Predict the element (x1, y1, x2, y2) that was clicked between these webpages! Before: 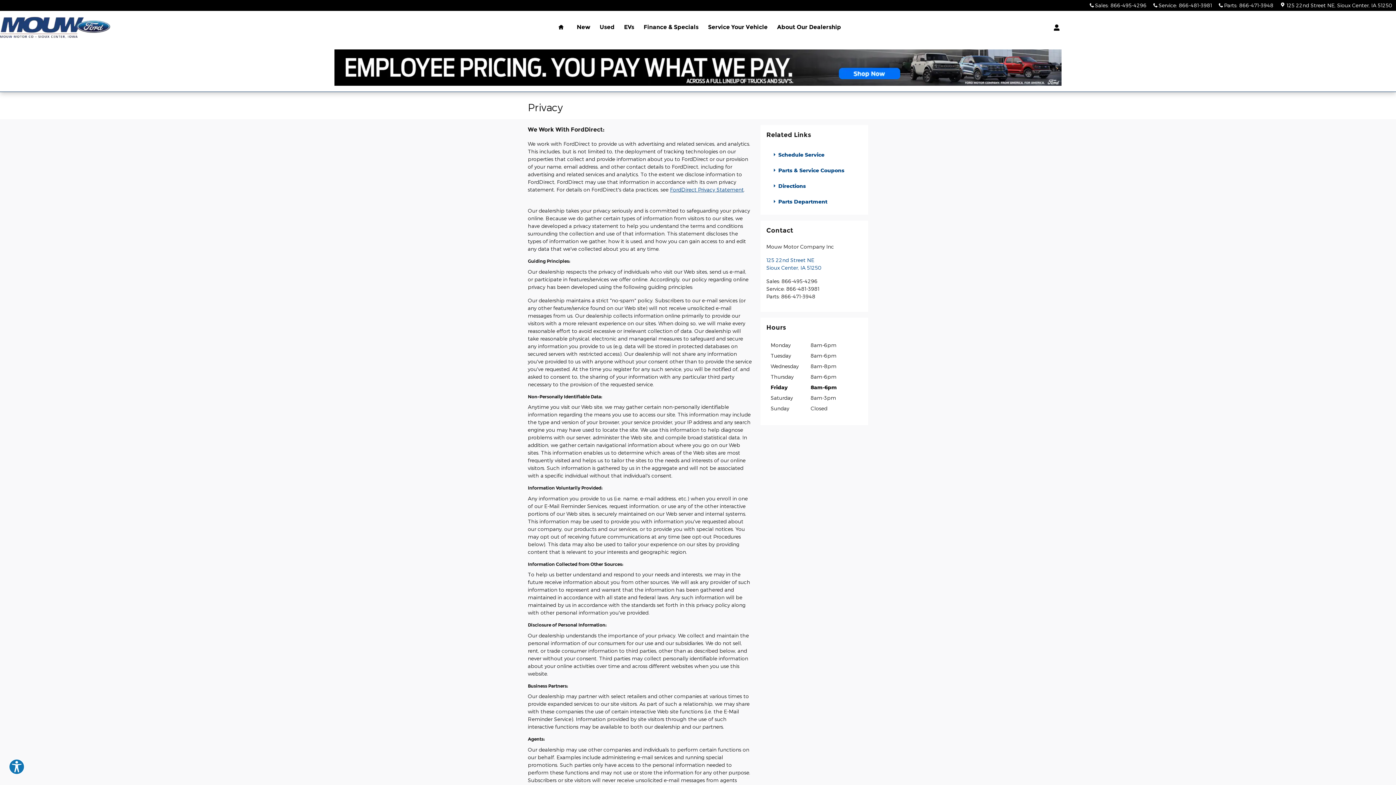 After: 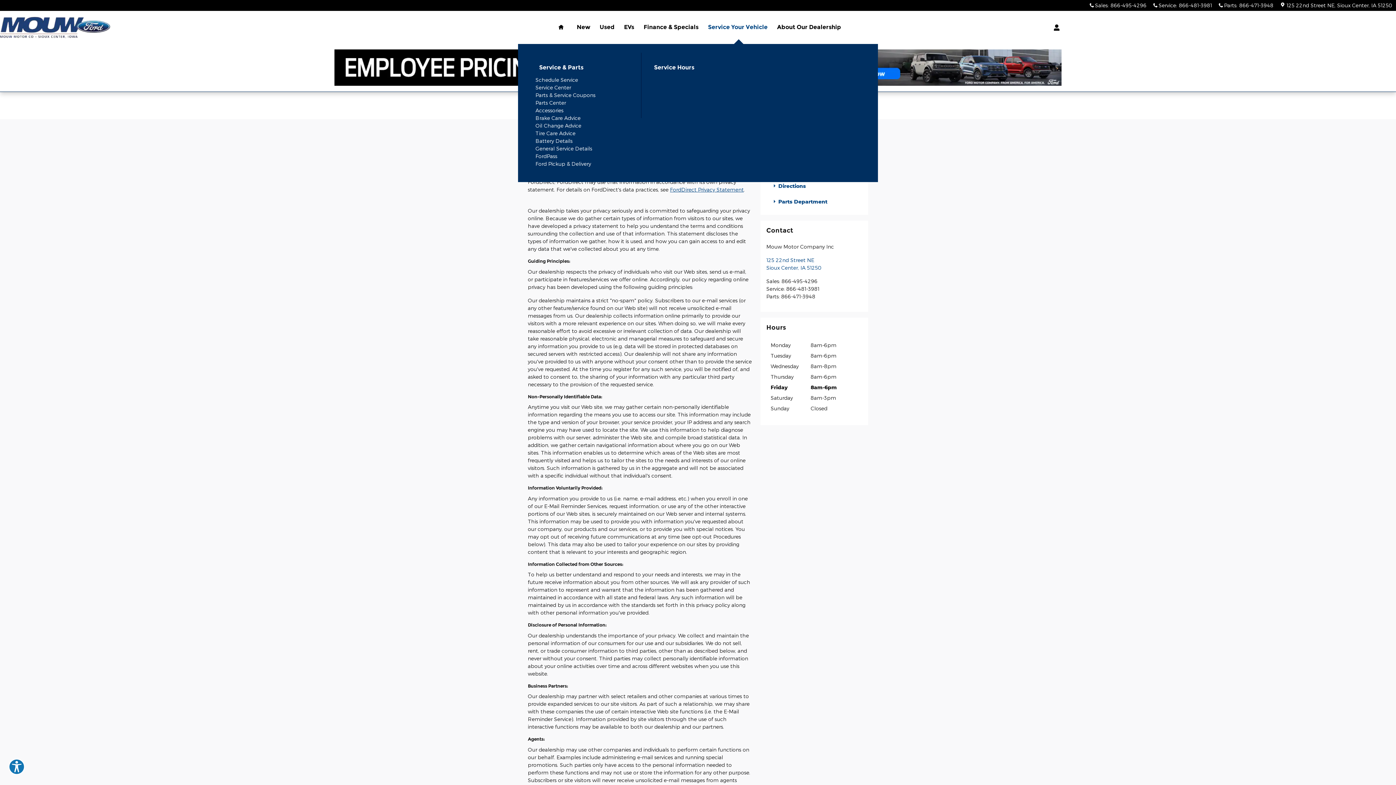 Action: label: Service Your Vehicle bbox: (703, 10, 772, 43)